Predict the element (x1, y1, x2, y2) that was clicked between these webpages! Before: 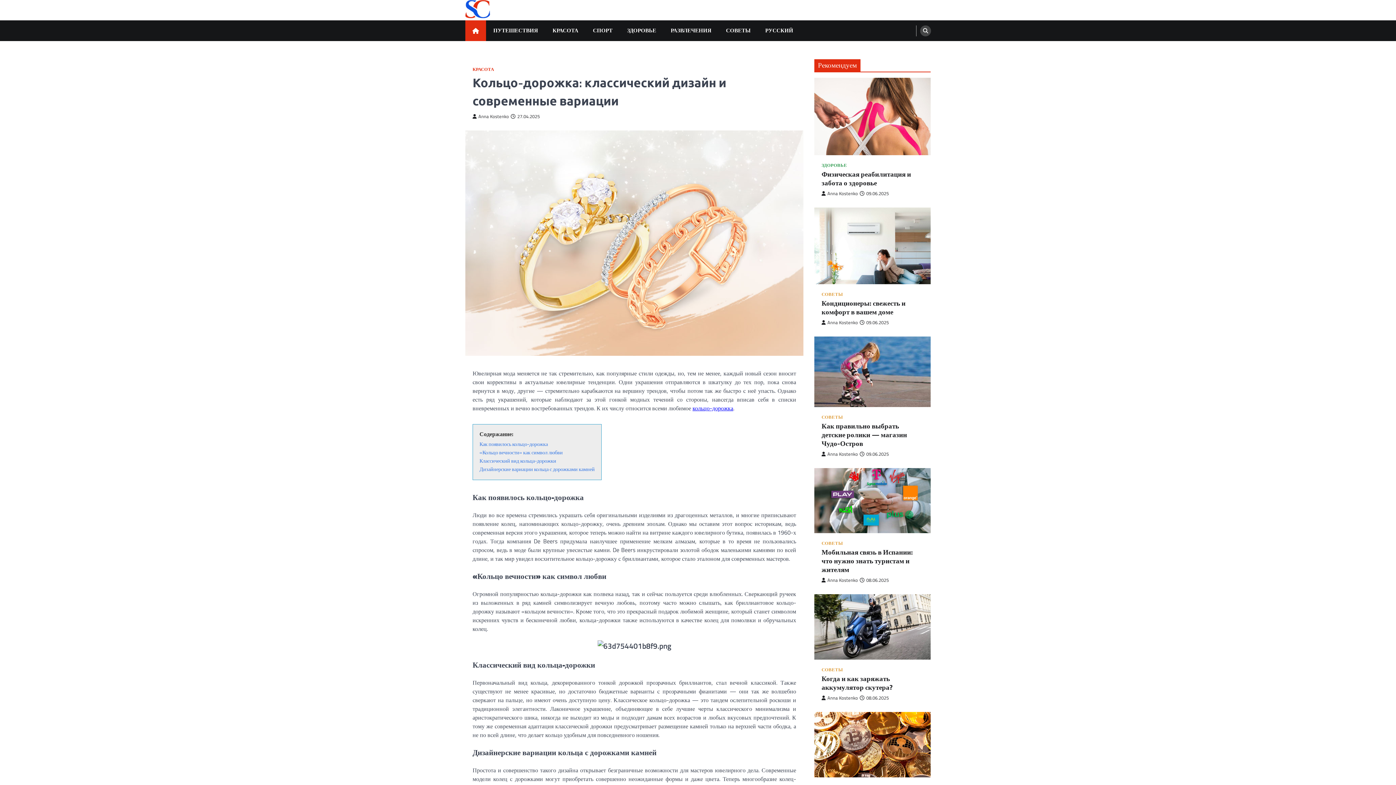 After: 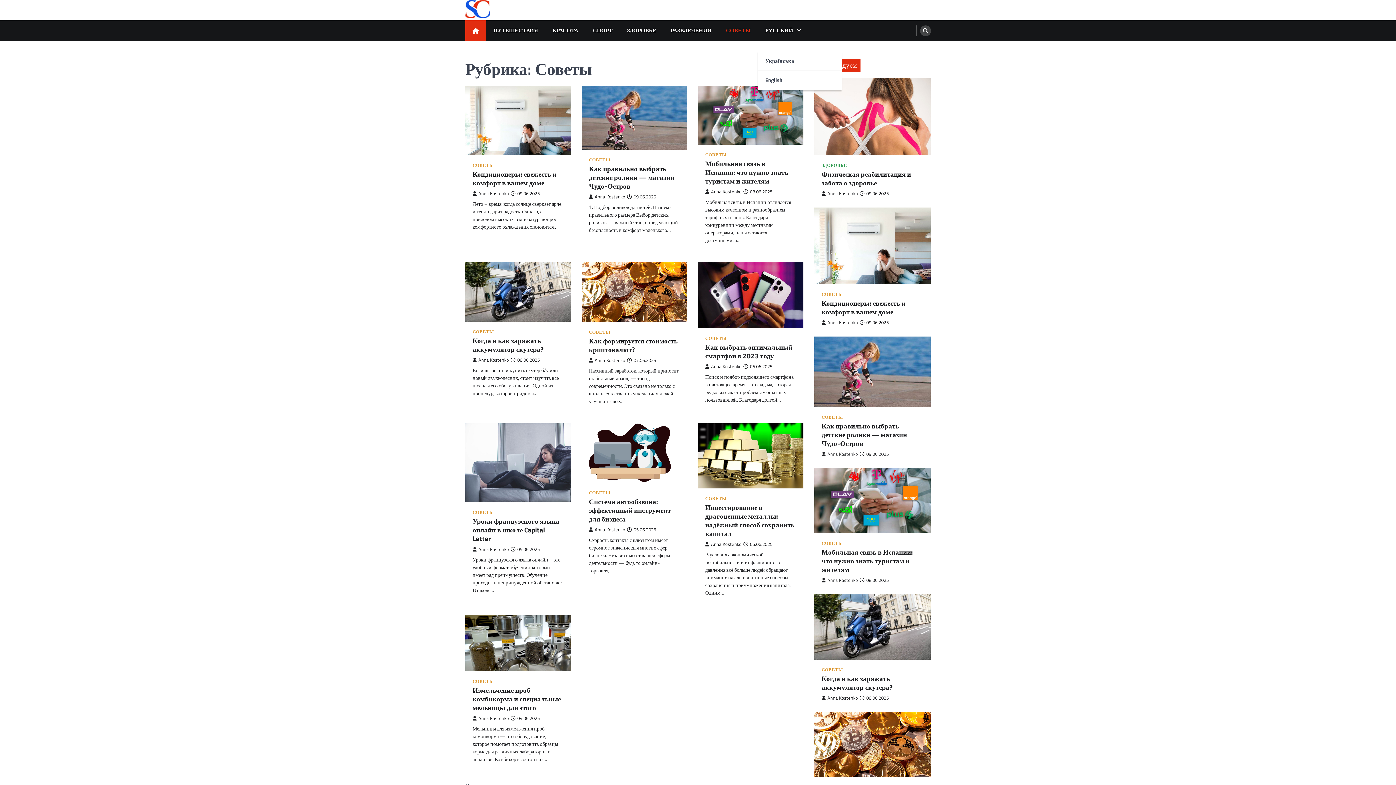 Action: bbox: (821, 667, 843, 672) label: СОВЕТЫ